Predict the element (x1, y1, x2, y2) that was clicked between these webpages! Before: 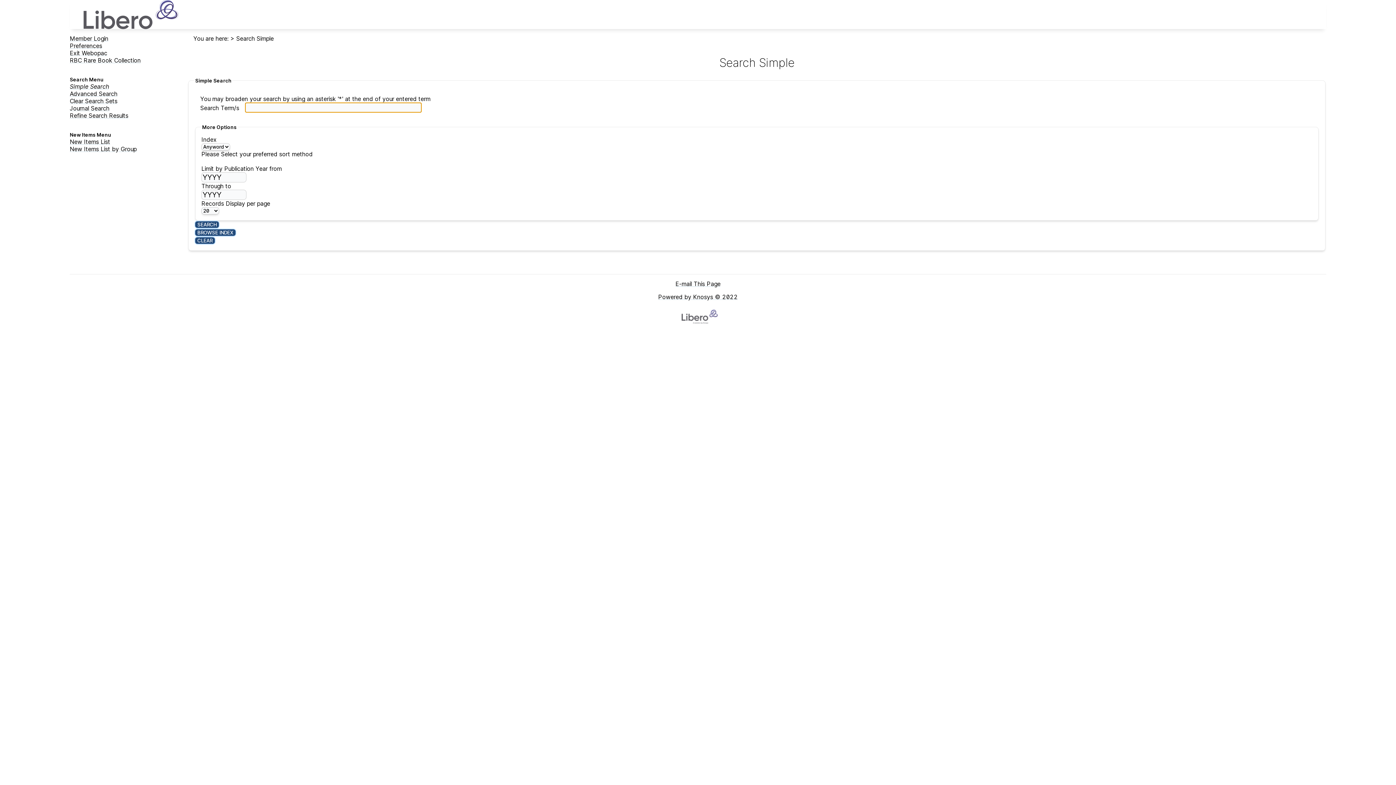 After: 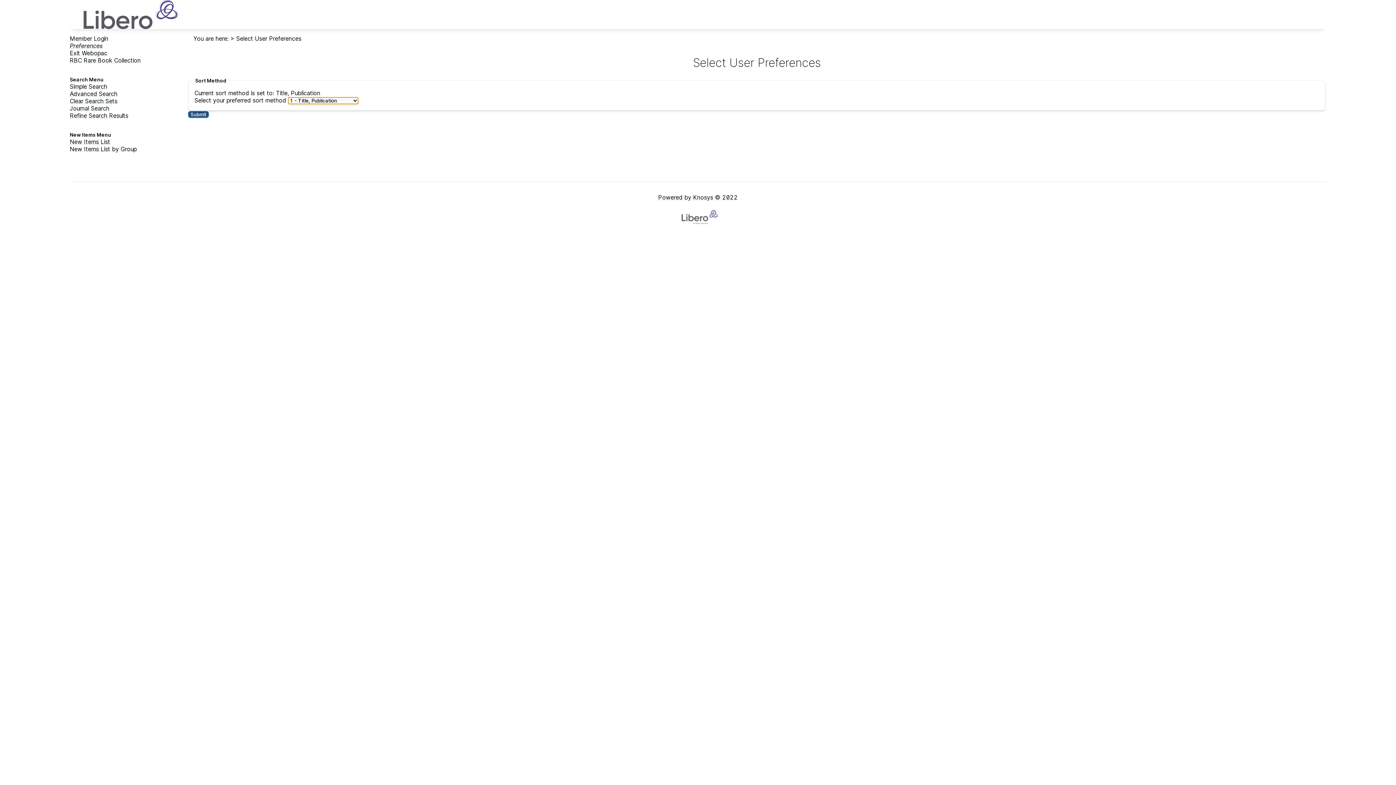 Action: label: Preferences bbox: (69, 42, 102, 49)